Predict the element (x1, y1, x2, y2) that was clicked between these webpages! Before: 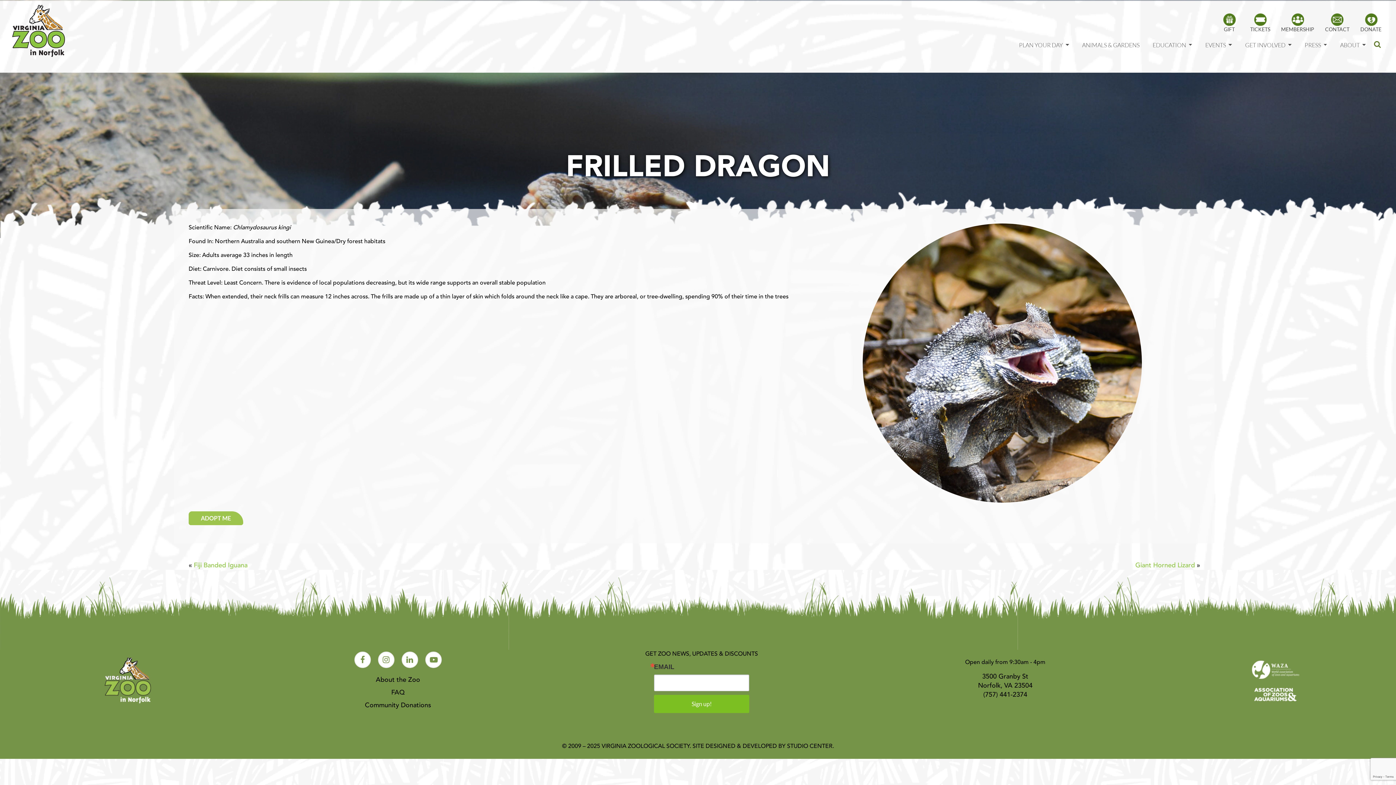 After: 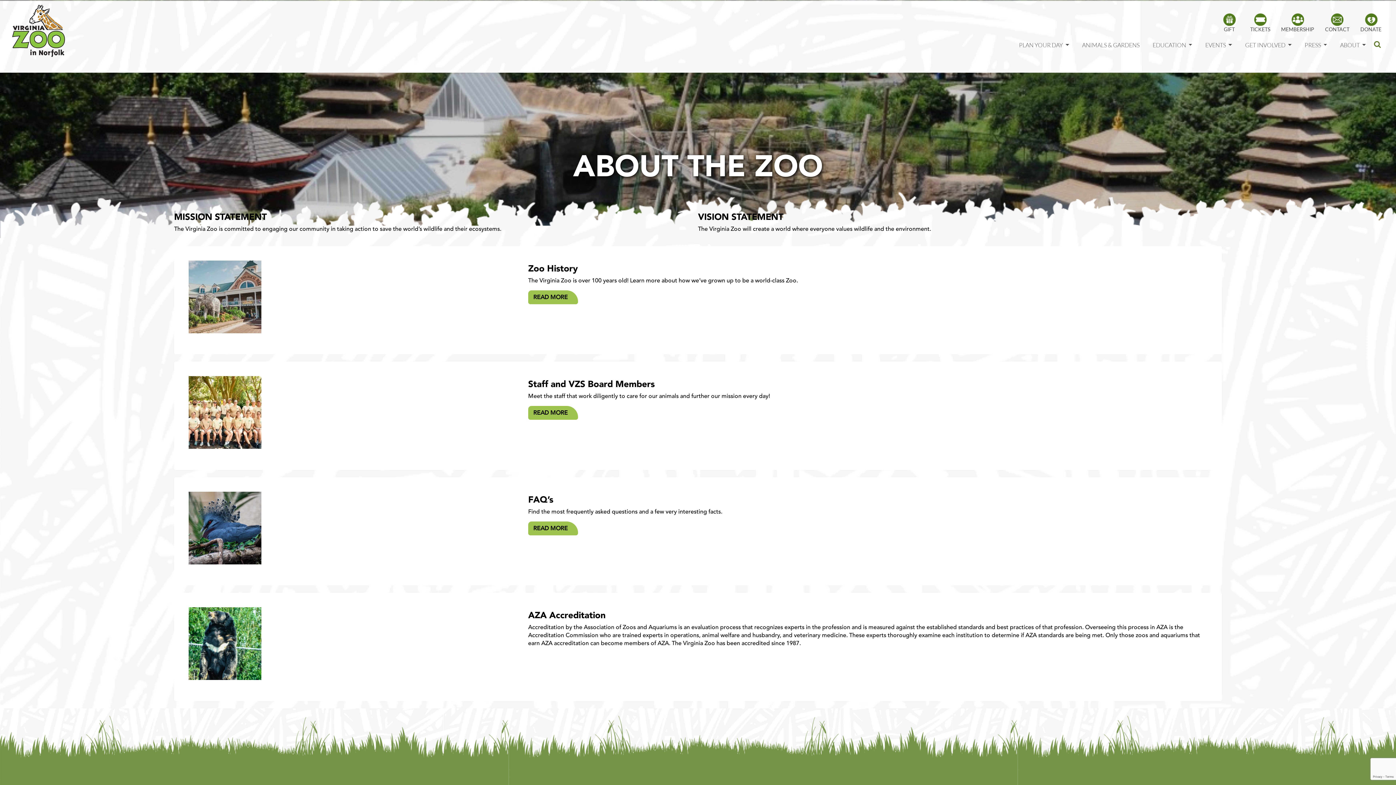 Action: label: About the Zoo bbox: (375, 675, 420, 684)